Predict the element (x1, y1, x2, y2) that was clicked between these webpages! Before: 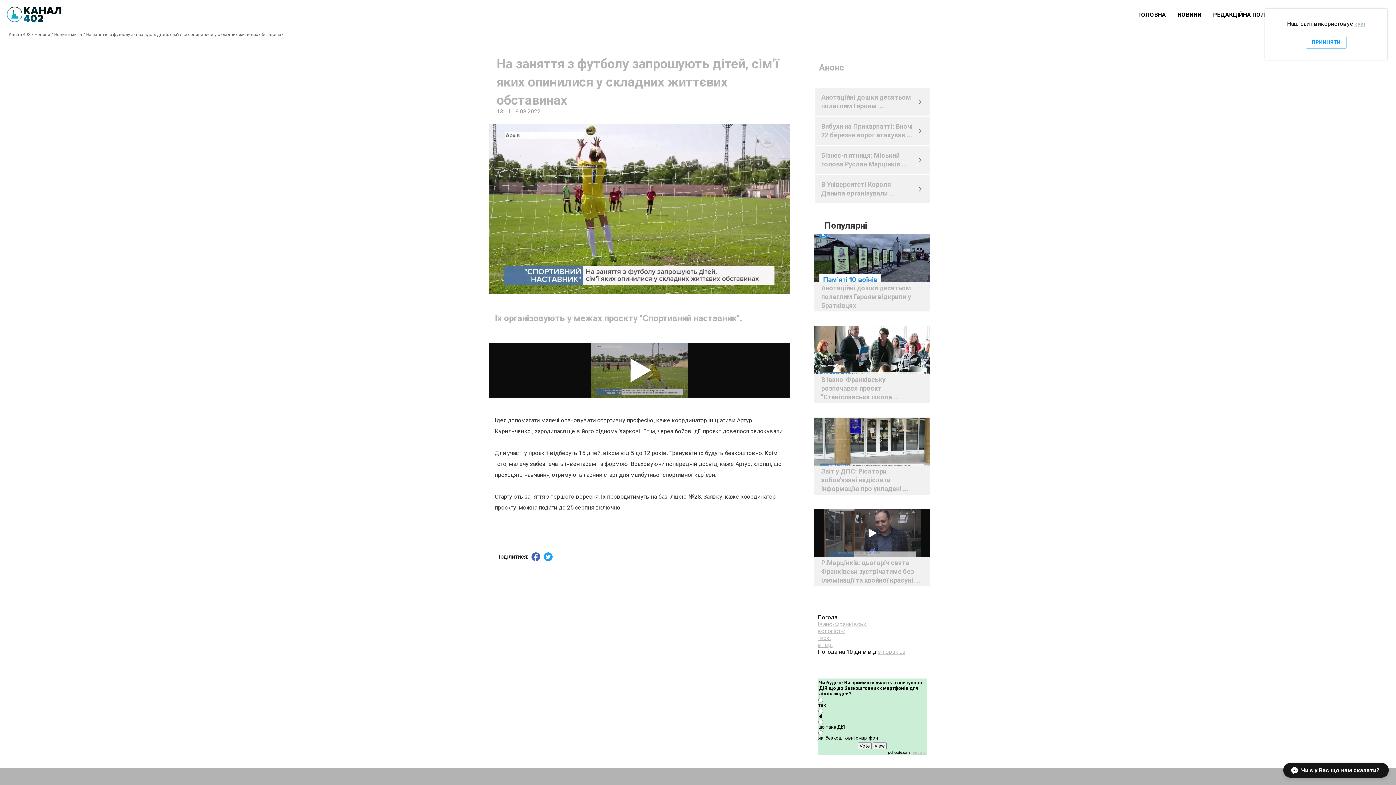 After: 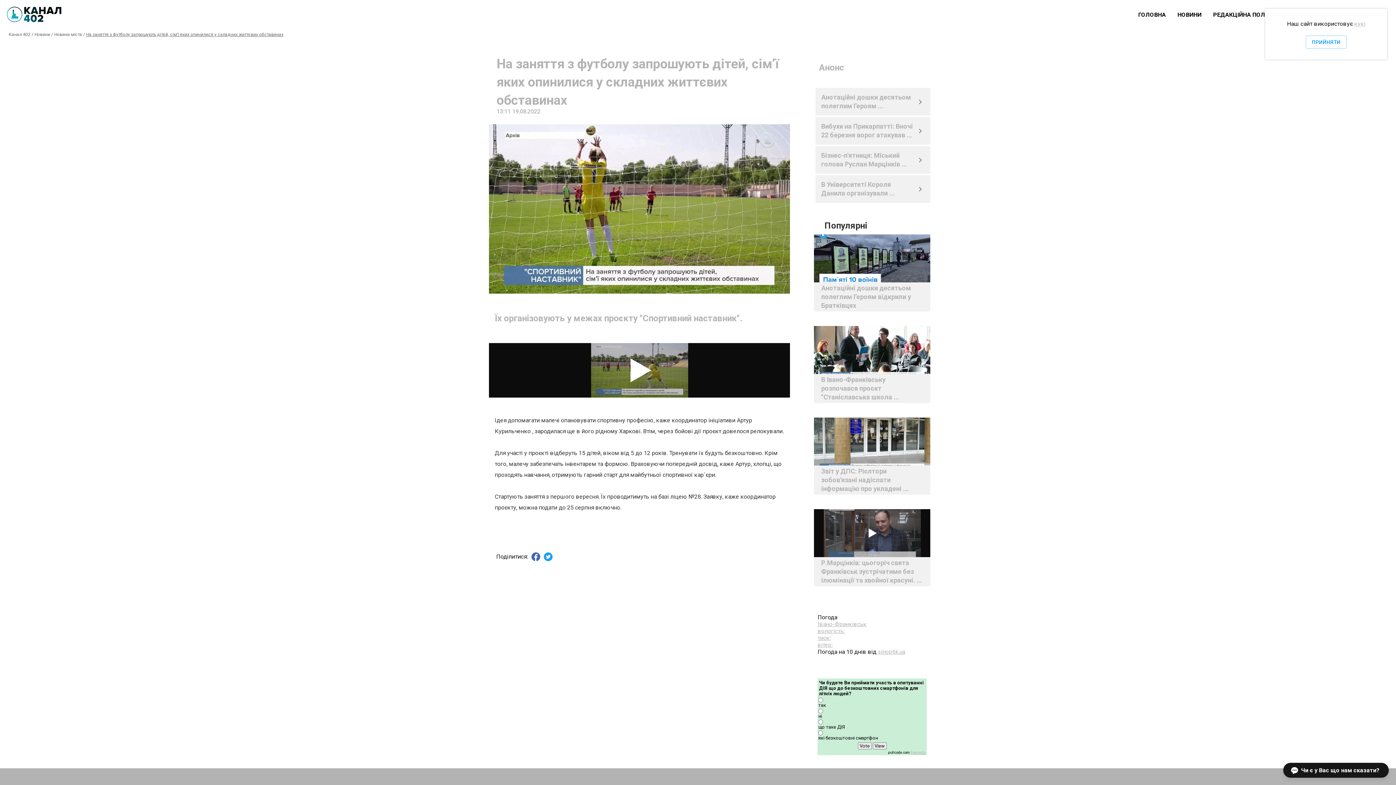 Action: bbox: (86, 32, 283, 37) label: На заняття з футболу запрошують дітей, сім’ї яких опинилися у складних життєвих обставинах